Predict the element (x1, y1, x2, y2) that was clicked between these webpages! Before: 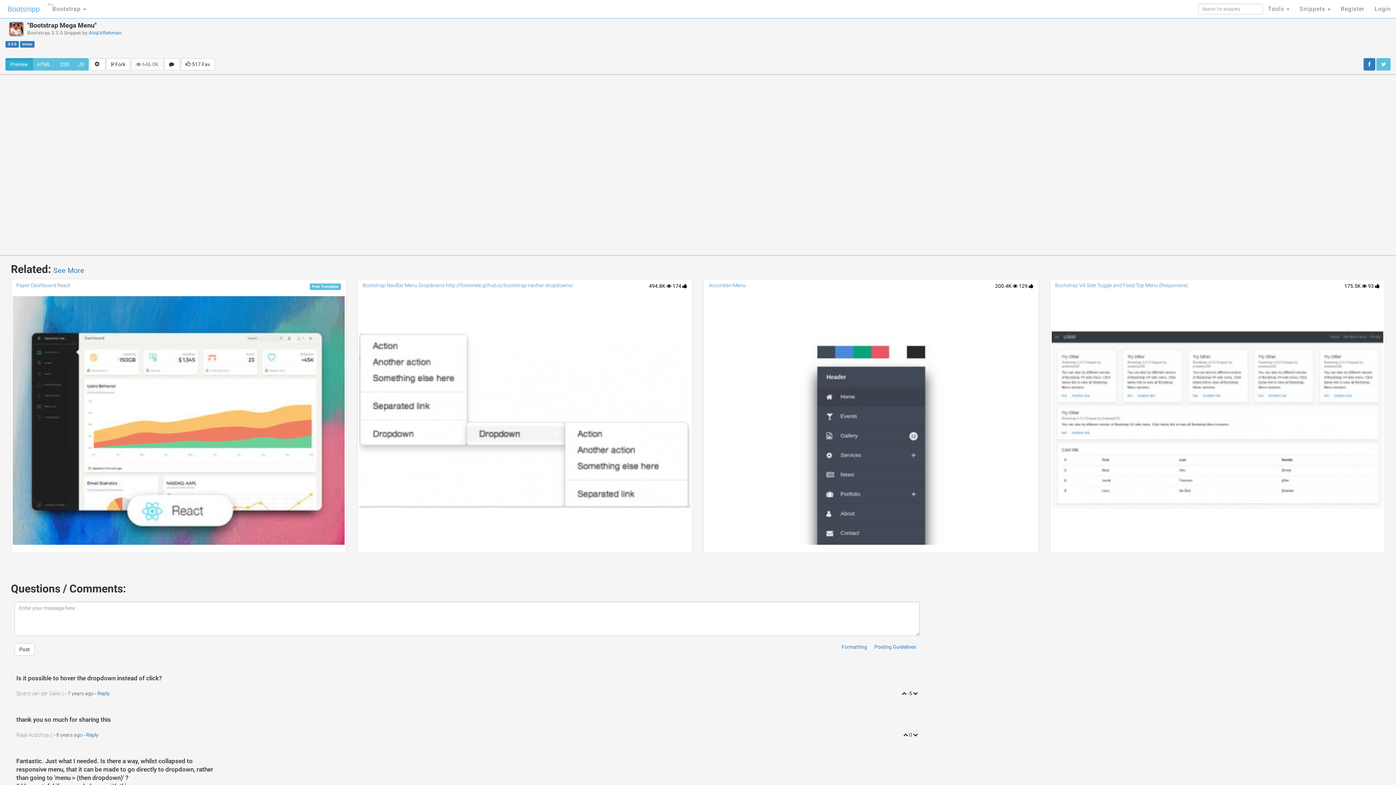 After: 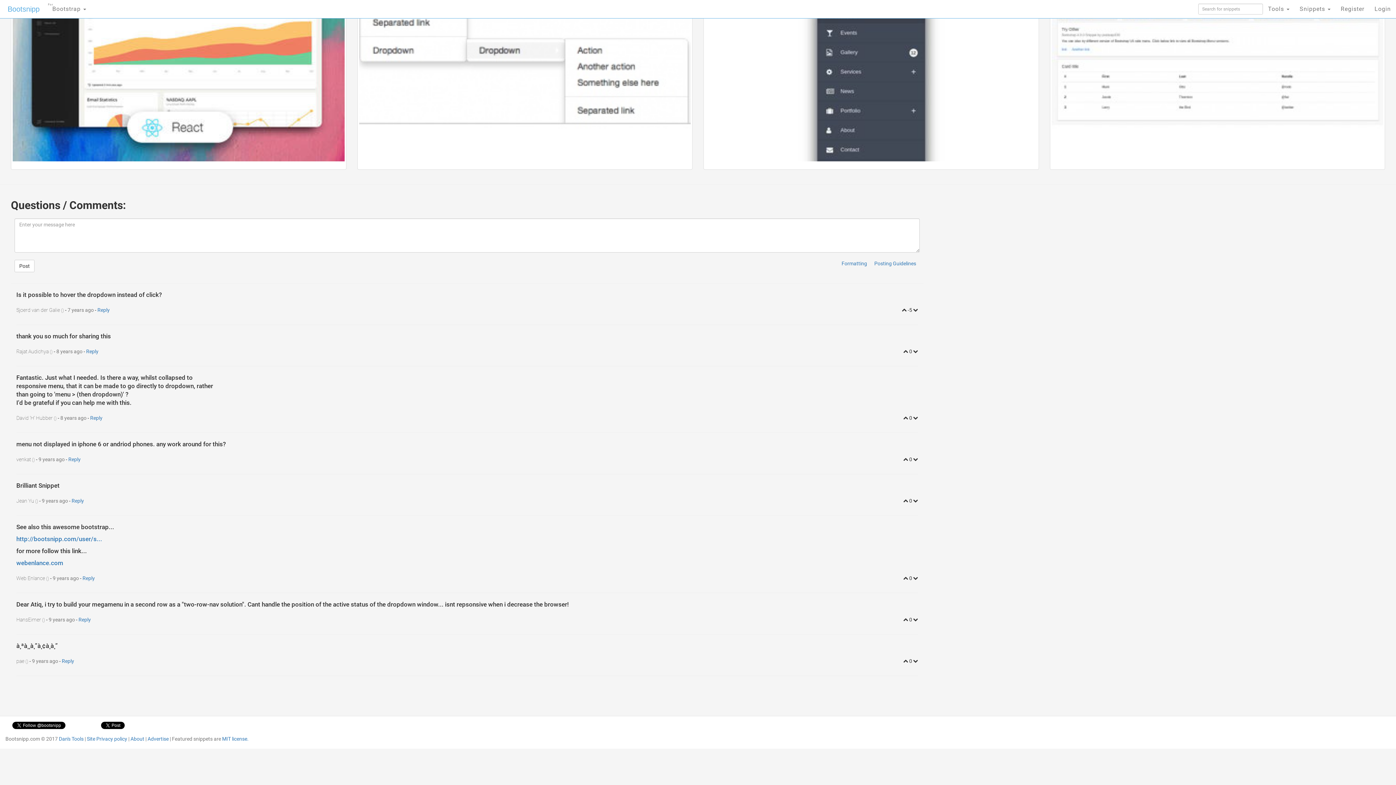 Action: label:   bbox: (164, 58, 180, 70)